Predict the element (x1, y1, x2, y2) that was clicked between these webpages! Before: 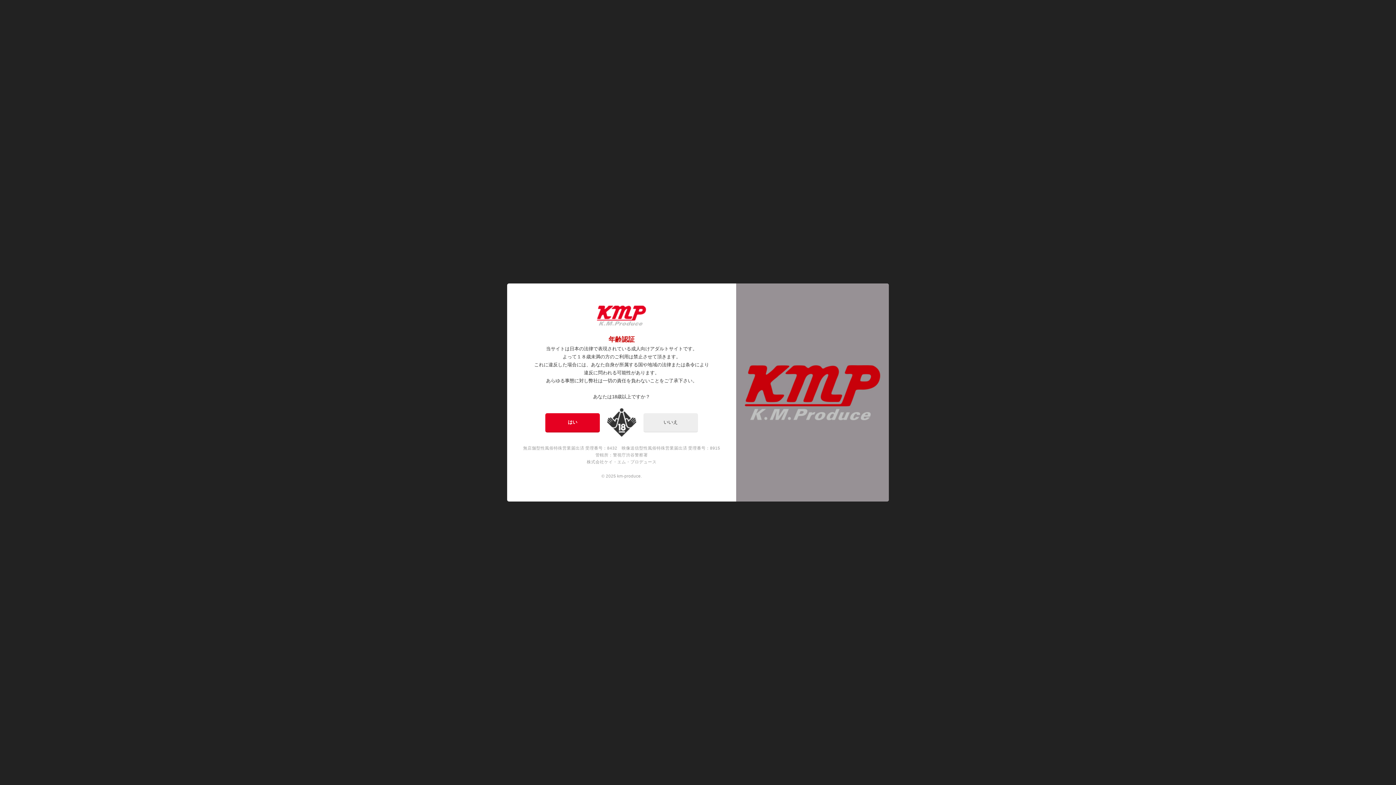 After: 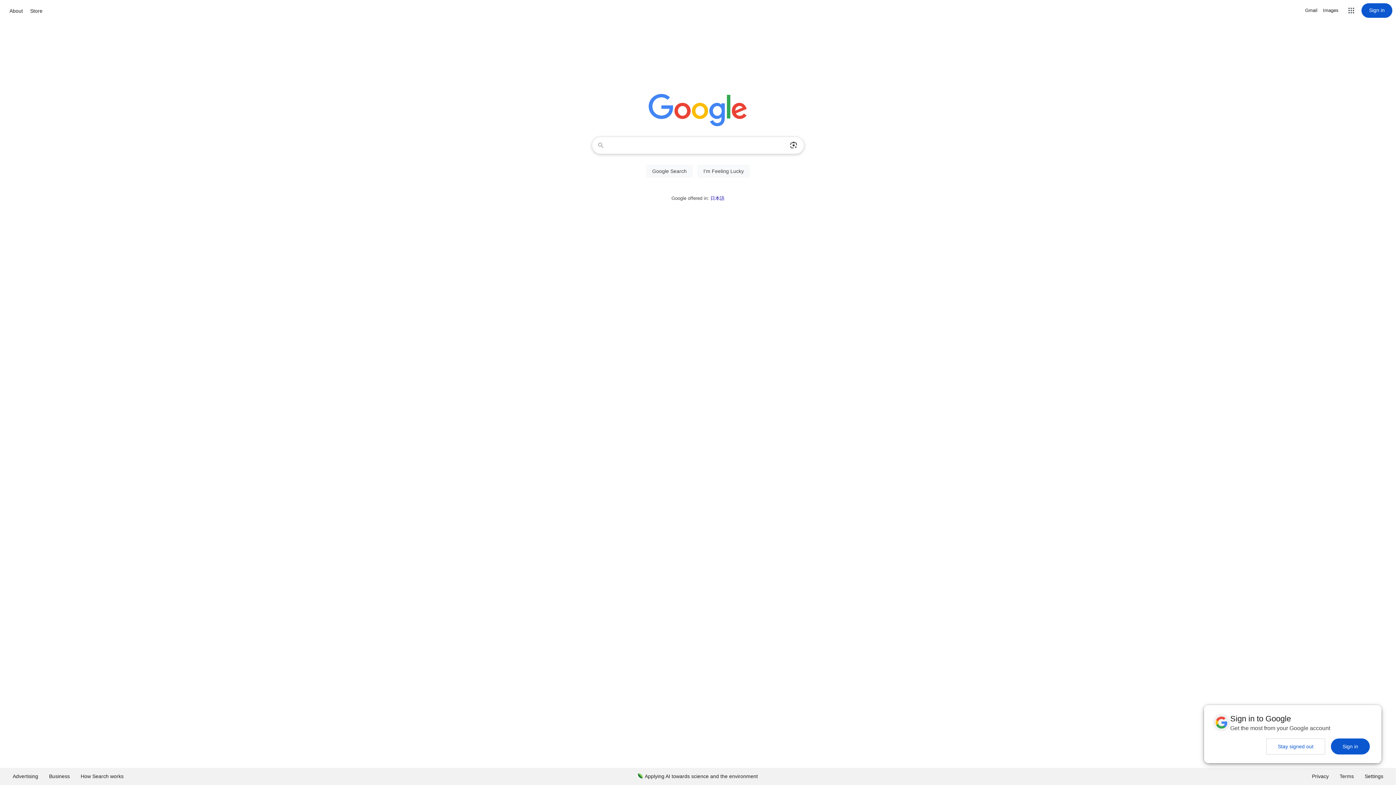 Action: bbox: (643, 413, 698, 432) label: いいえ